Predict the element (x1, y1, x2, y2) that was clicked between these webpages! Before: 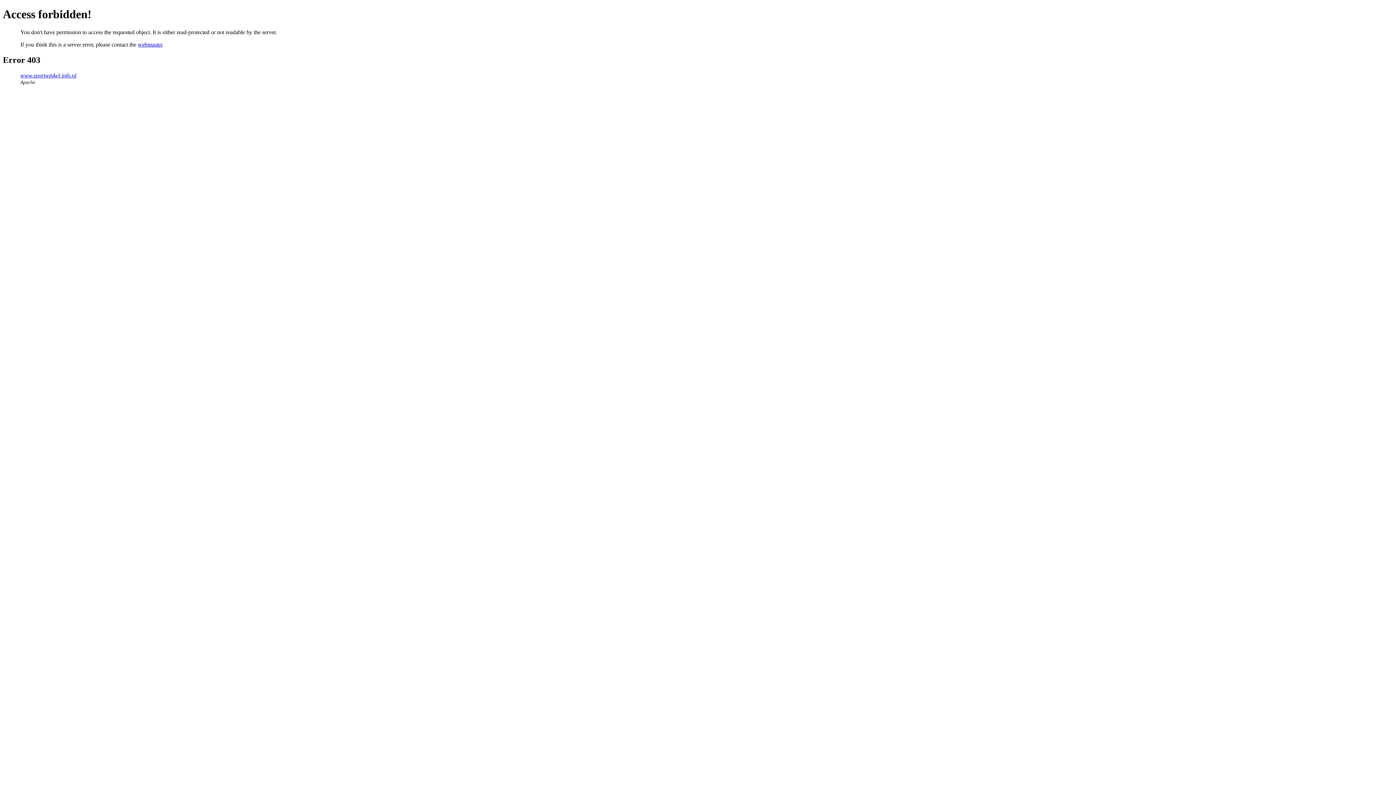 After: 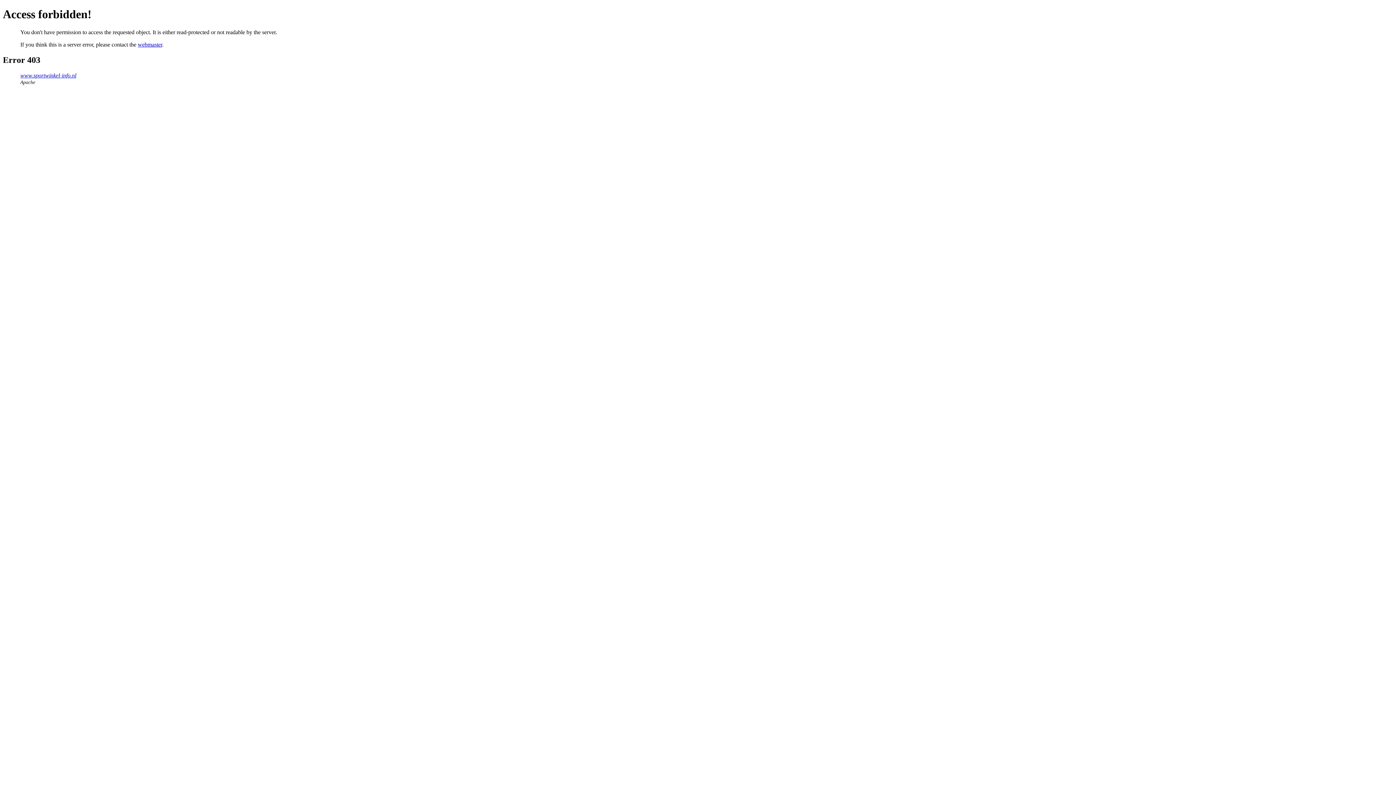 Action: bbox: (137, 41, 162, 47) label: webmaster